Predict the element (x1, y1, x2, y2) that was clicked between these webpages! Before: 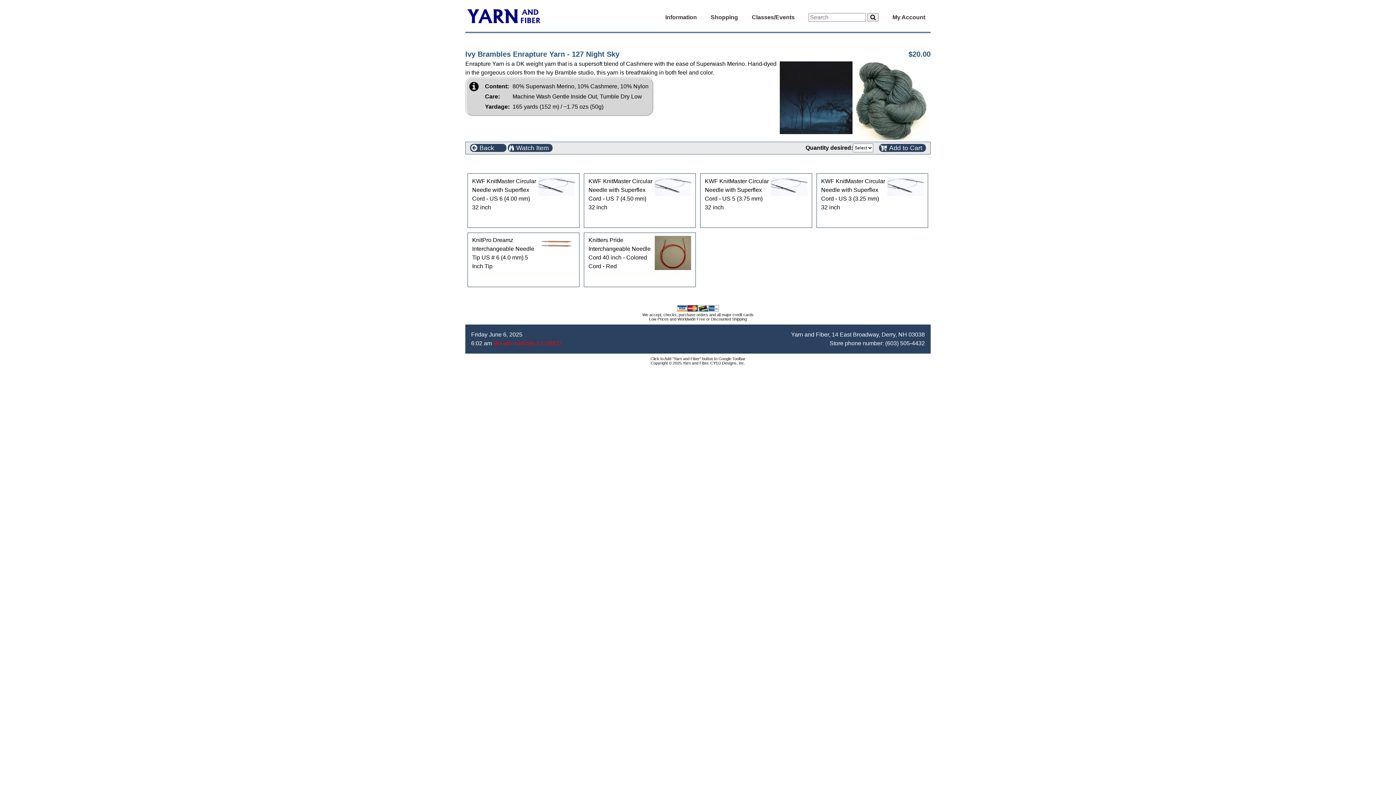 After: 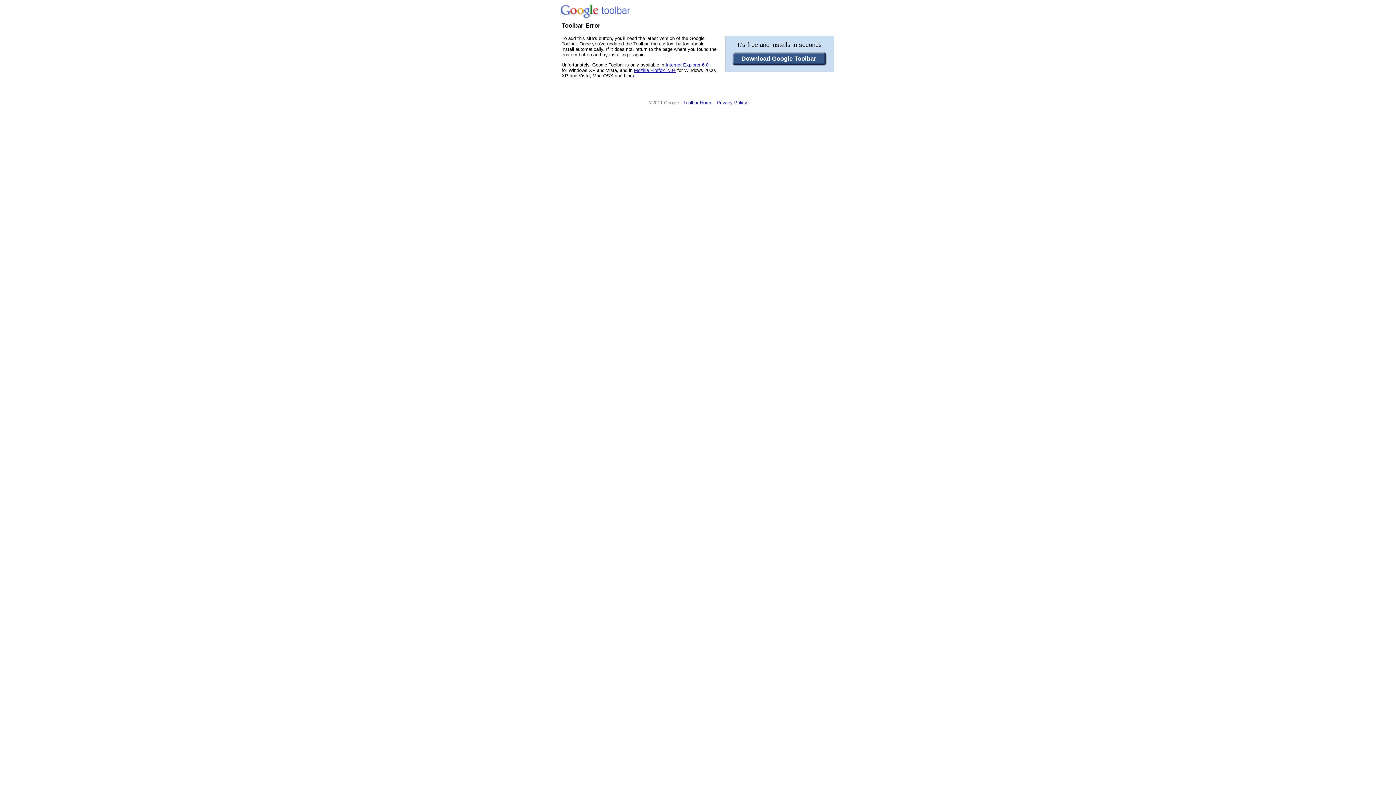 Action: label: Click to Add "Yarn and Fiber" button to Google Toolbar bbox: (650, 356, 745, 360)